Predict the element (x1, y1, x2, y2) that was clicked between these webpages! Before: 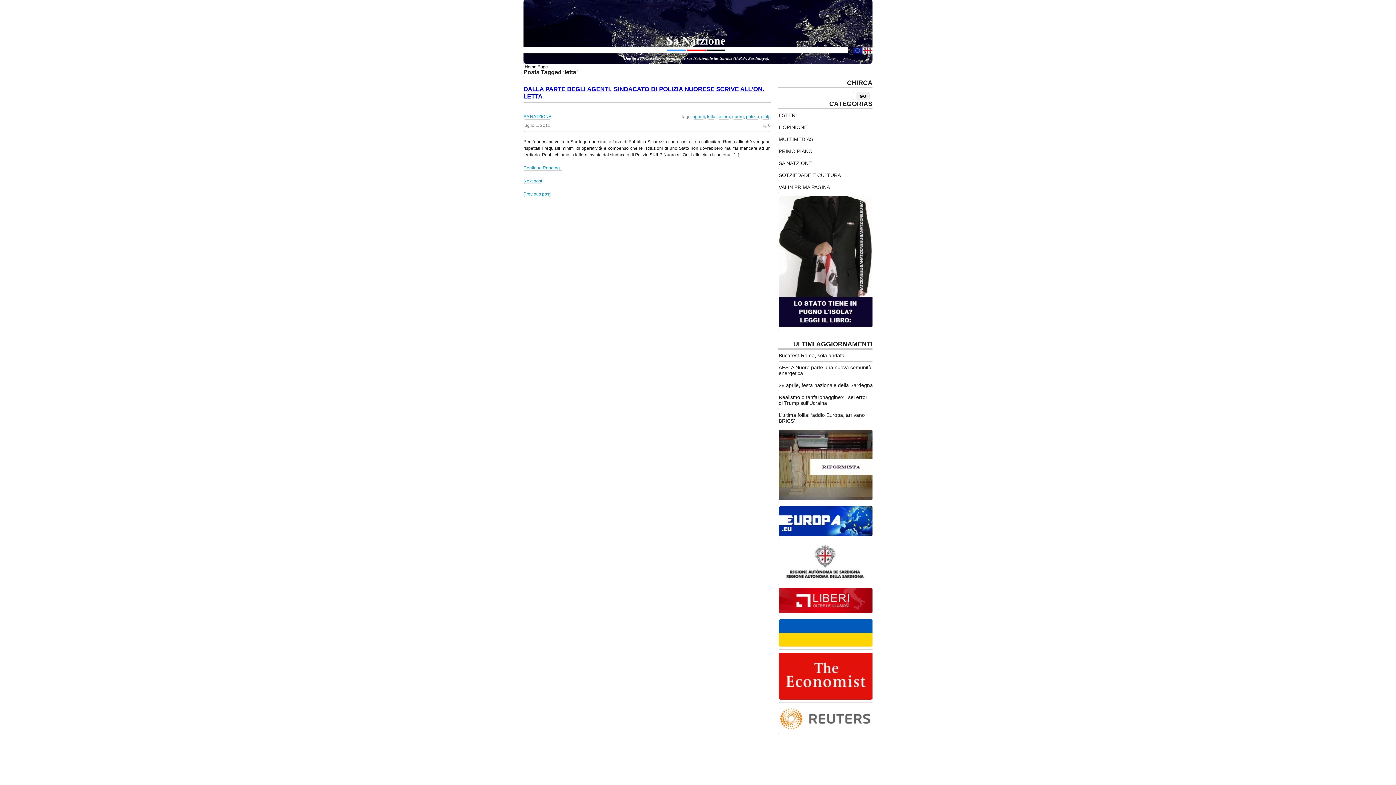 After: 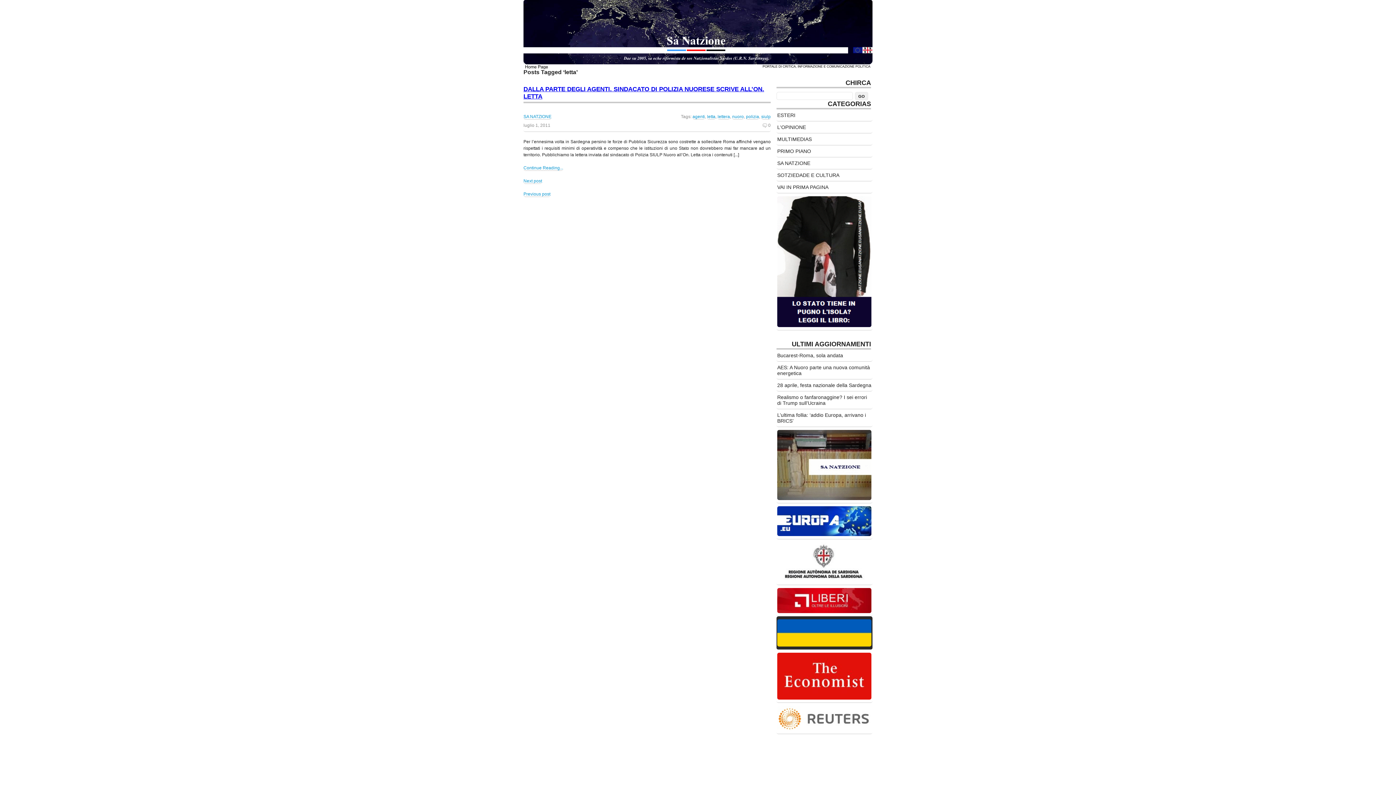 Action: bbox: (778, 616, 874, 650)